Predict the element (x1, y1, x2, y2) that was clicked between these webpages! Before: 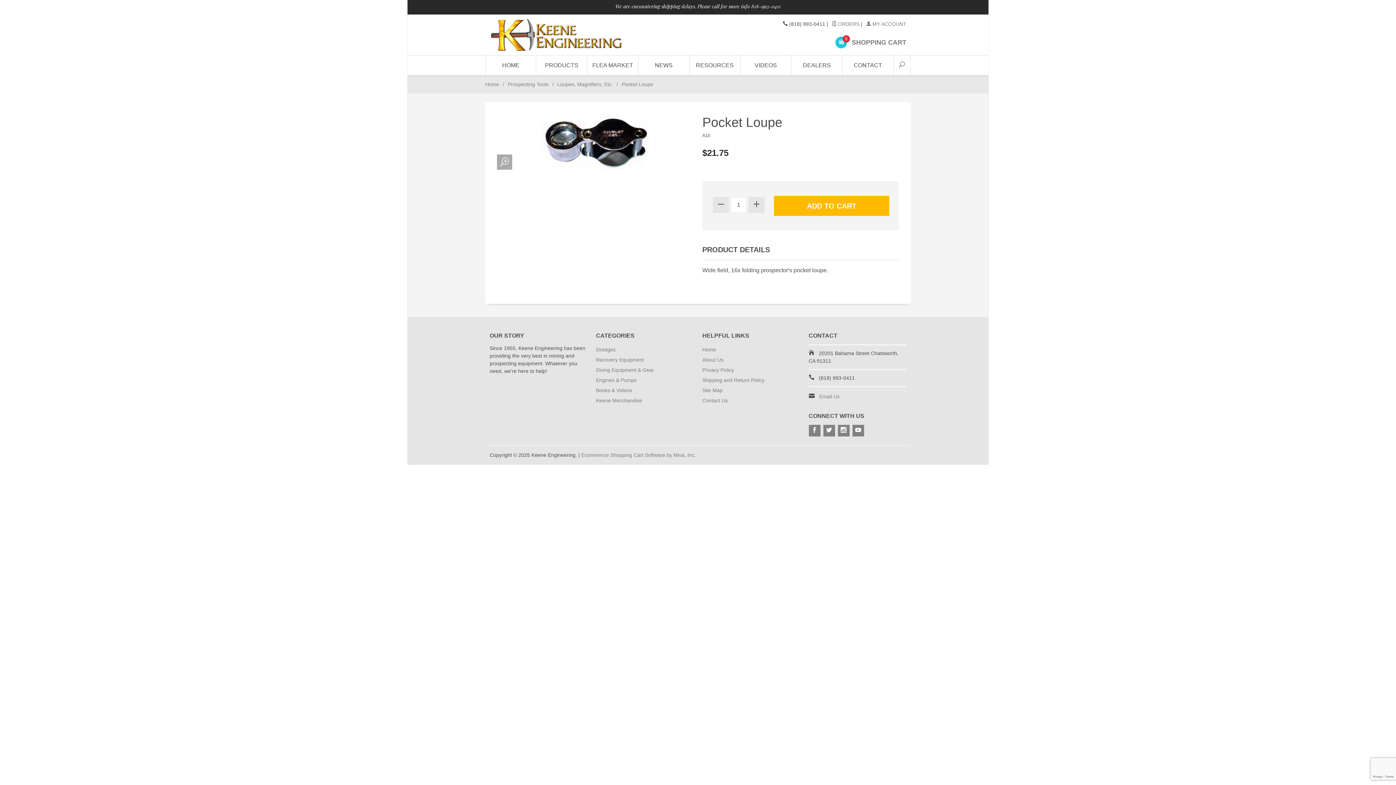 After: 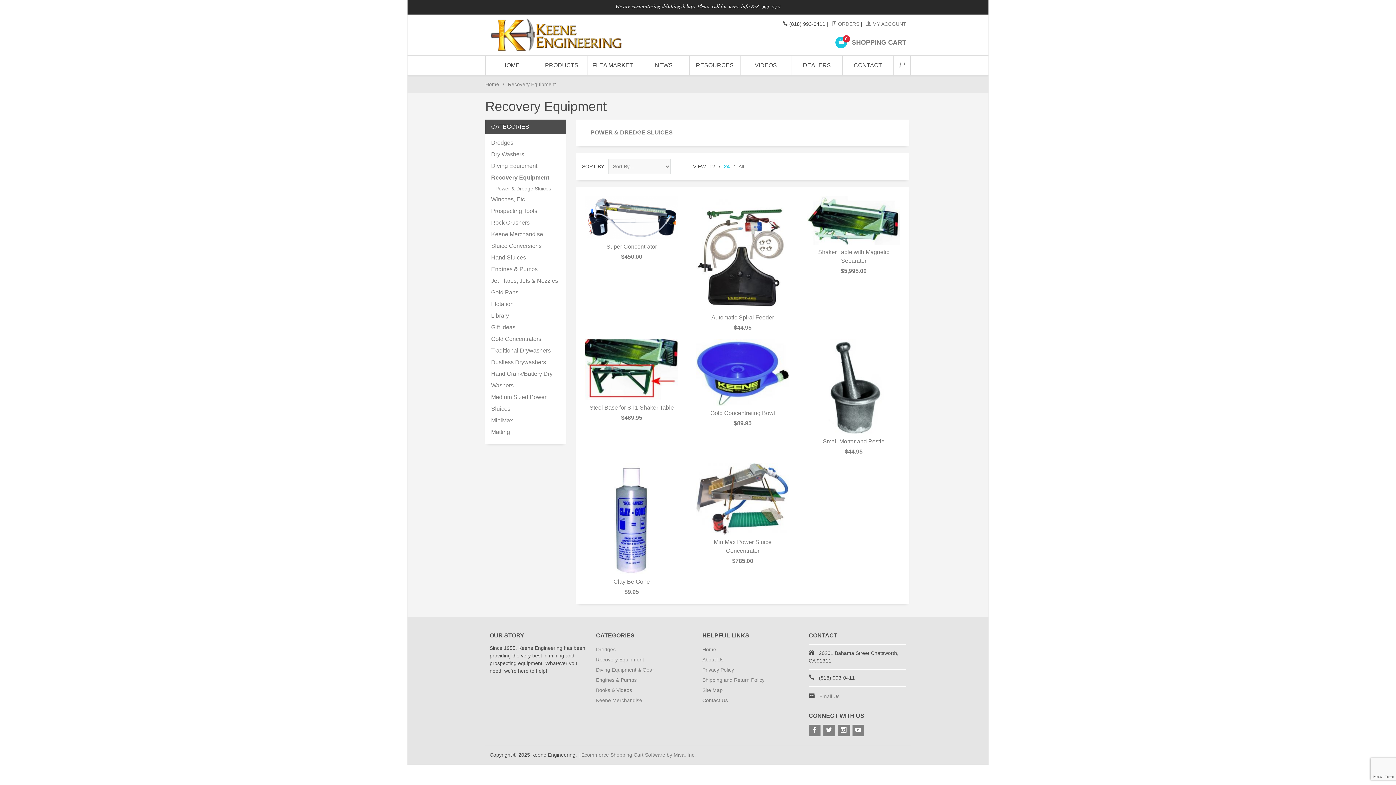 Action: label: Recovery Equipment bbox: (596, 354, 654, 365)